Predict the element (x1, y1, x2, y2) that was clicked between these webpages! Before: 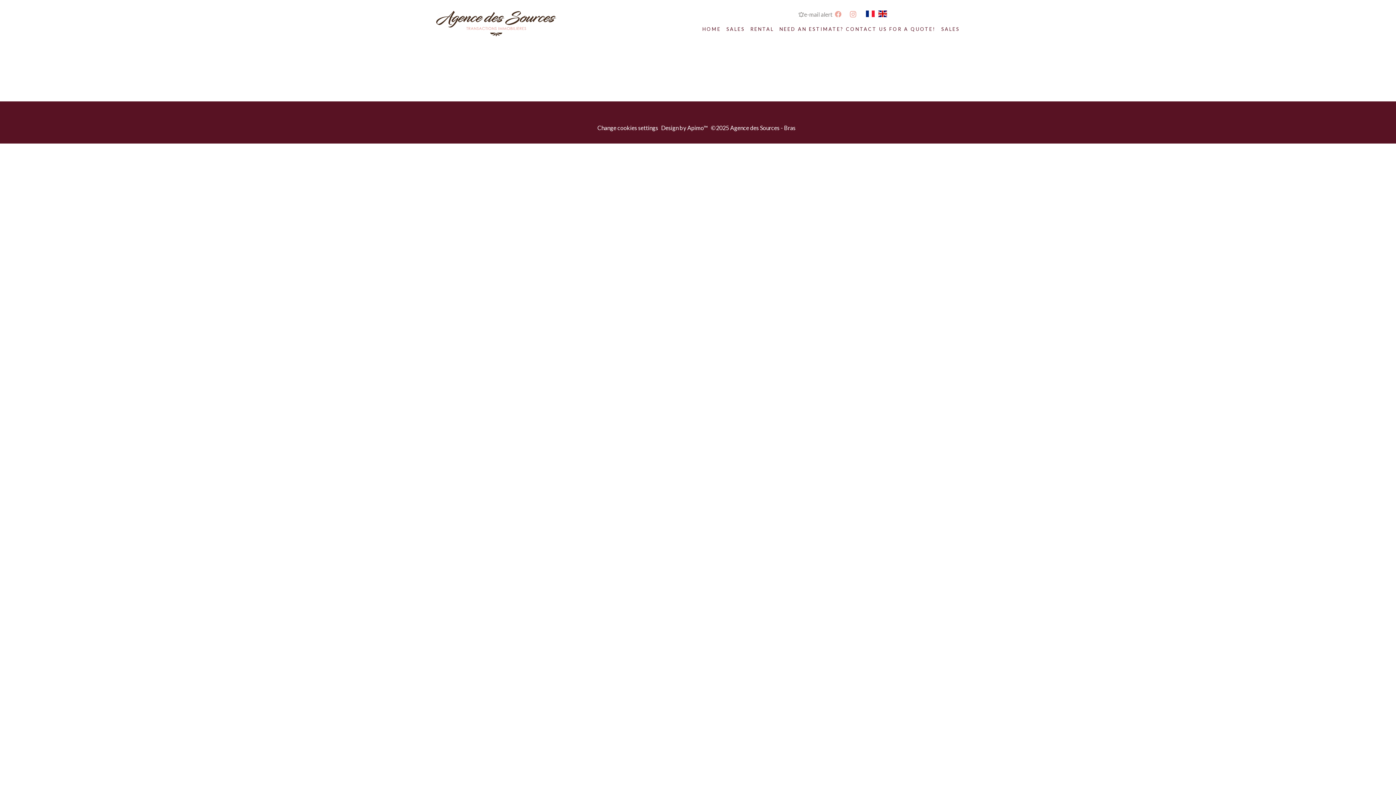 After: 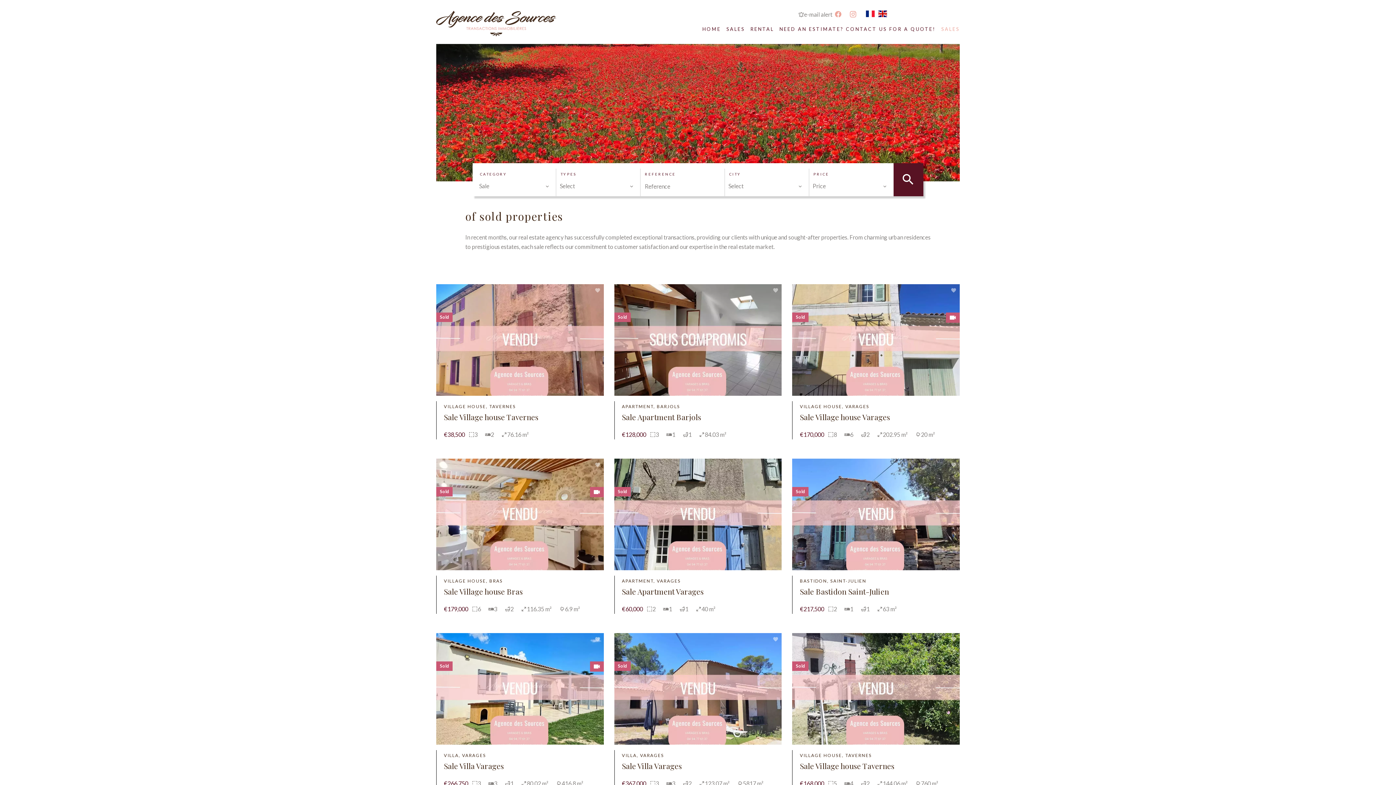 Action: bbox: (941, 26, 960, 32) label: SALES